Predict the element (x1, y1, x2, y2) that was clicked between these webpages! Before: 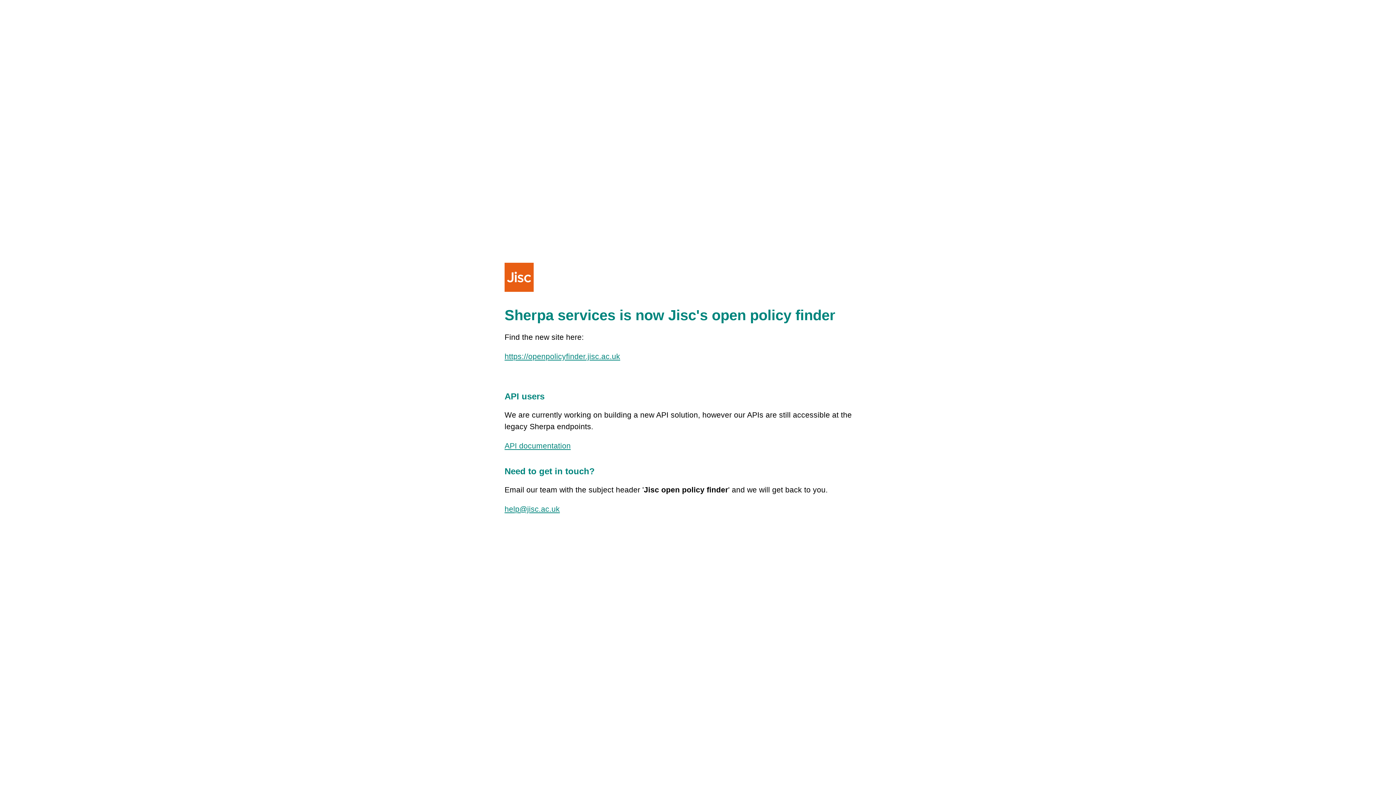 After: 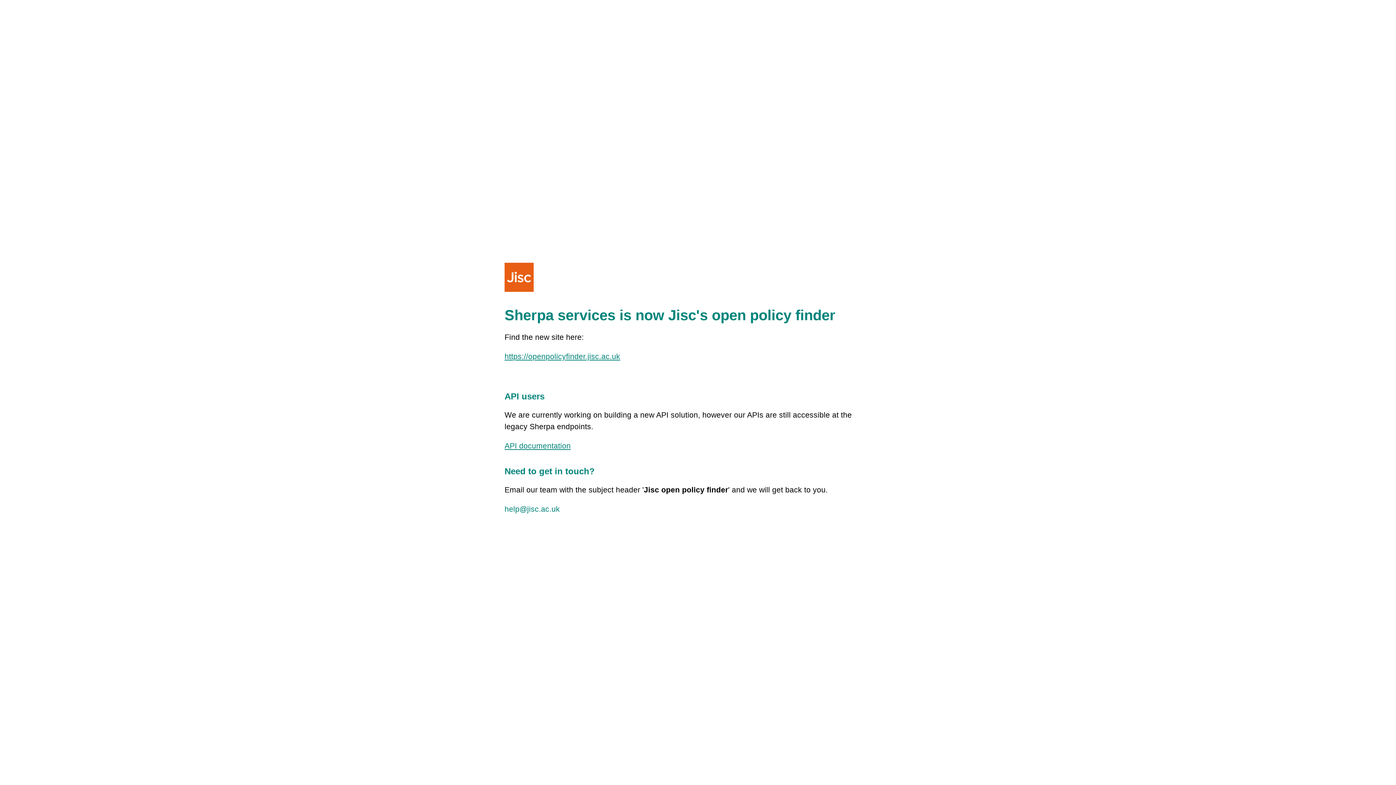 Action: label: help@jisc.ac.uk bbox: (504, 505, 560, 513)